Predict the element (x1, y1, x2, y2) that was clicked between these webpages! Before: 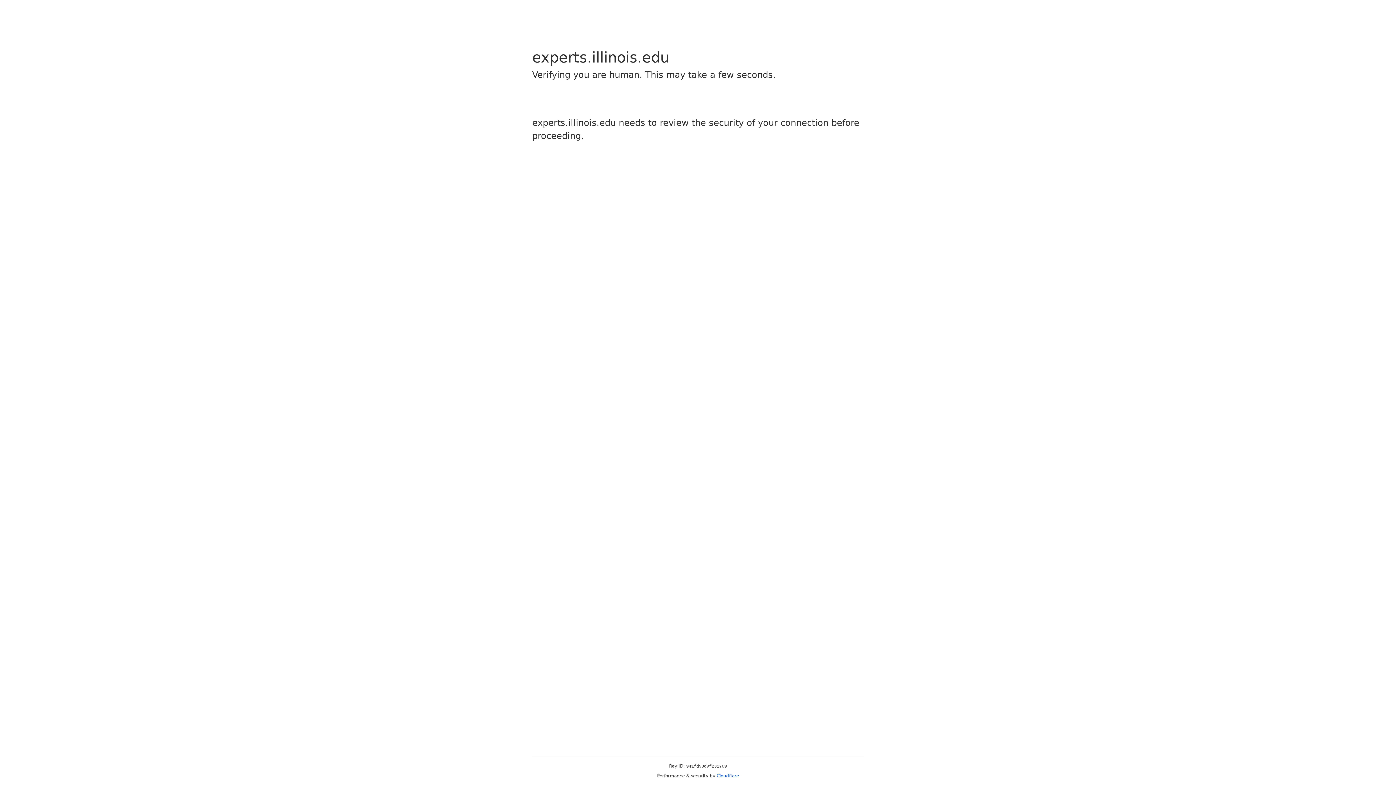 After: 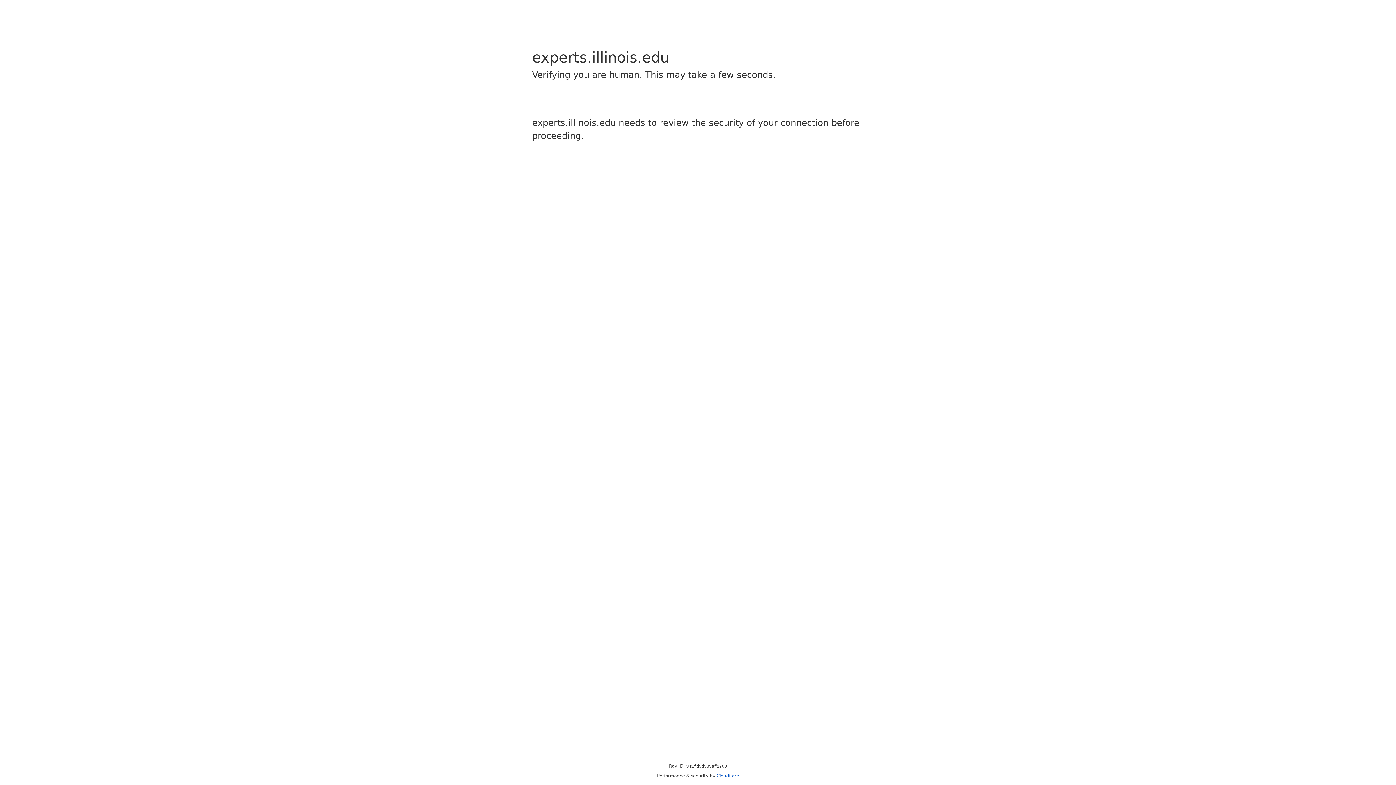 Action: label: Cloudflare bbox: (716, 773, 739, 778)